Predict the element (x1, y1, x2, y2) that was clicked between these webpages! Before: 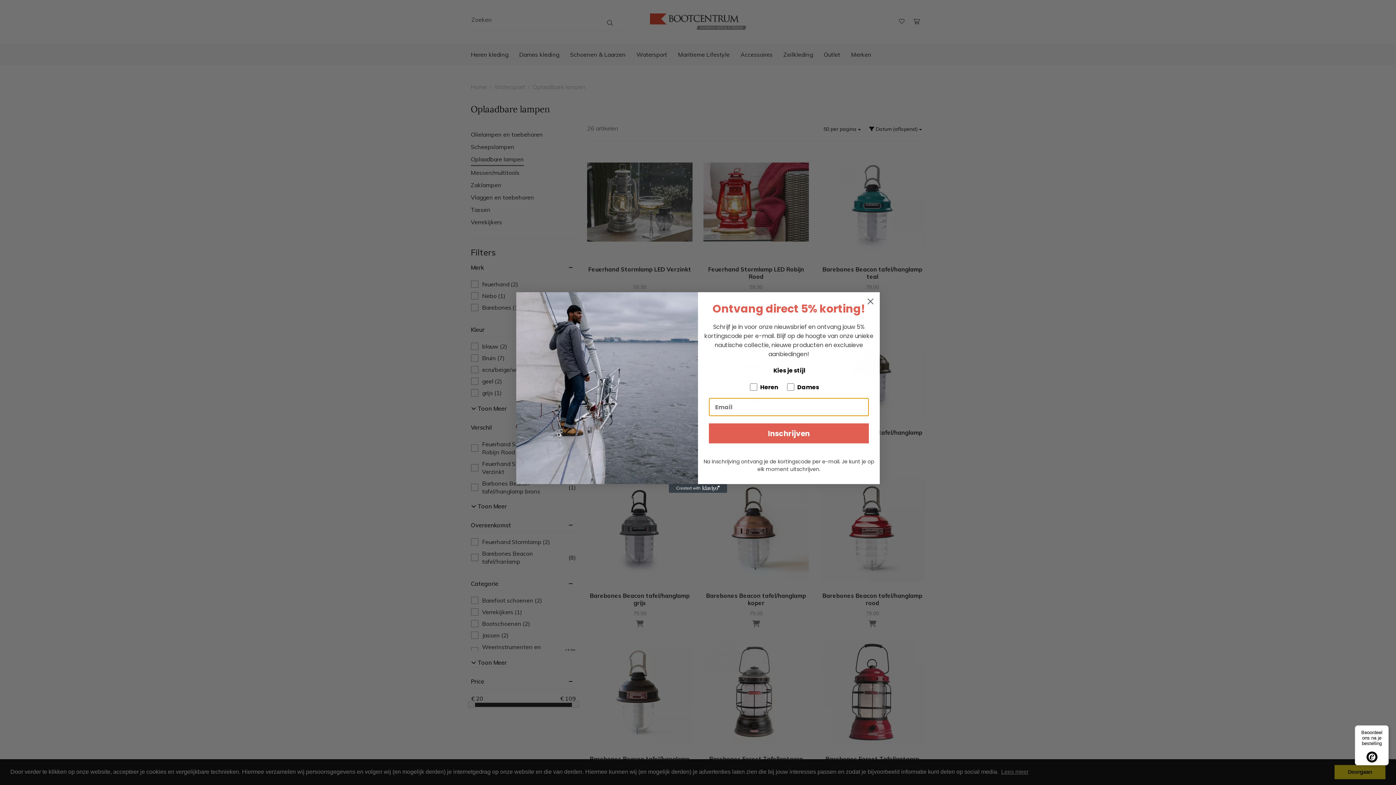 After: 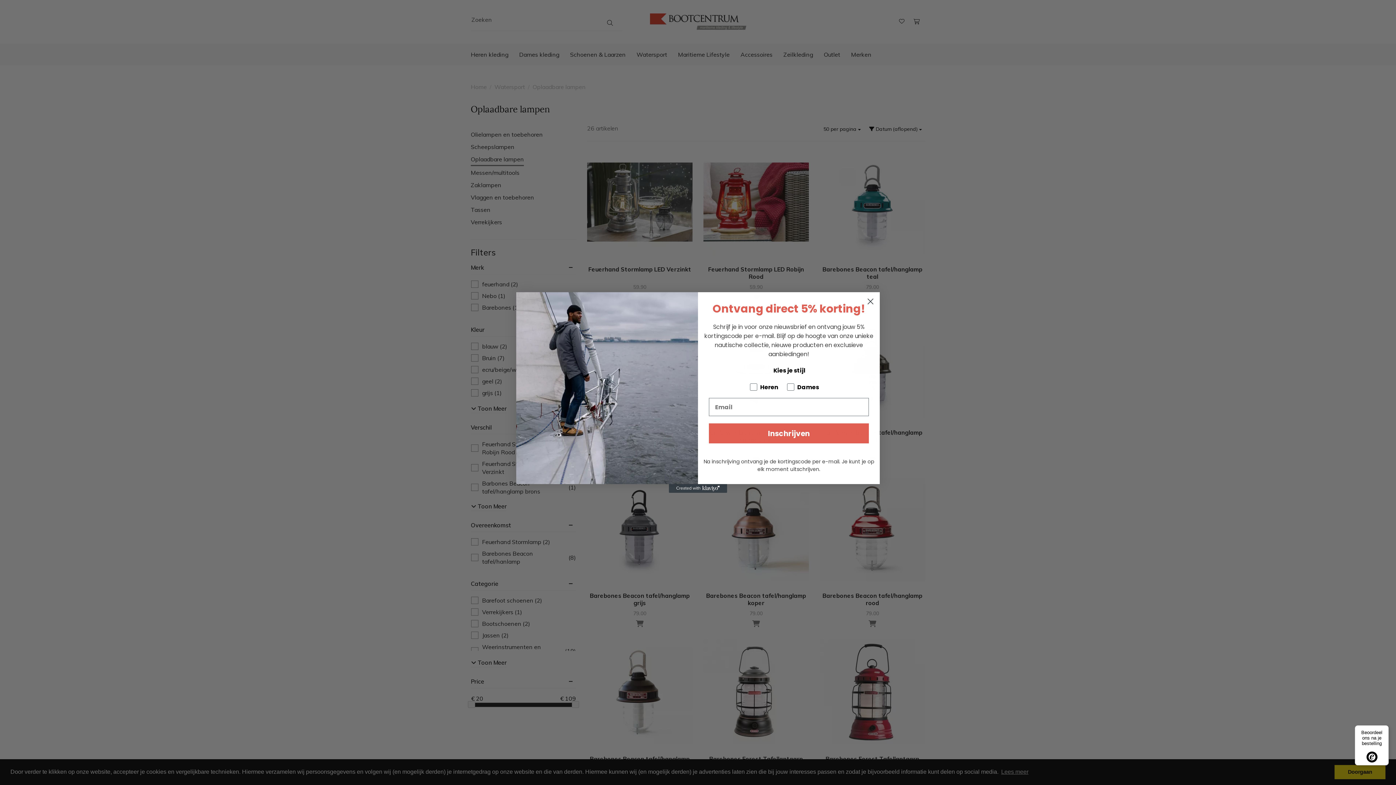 Action: bbox: (669, 484, 727, 493) label: Created with Klaviyo - opens in a new tab